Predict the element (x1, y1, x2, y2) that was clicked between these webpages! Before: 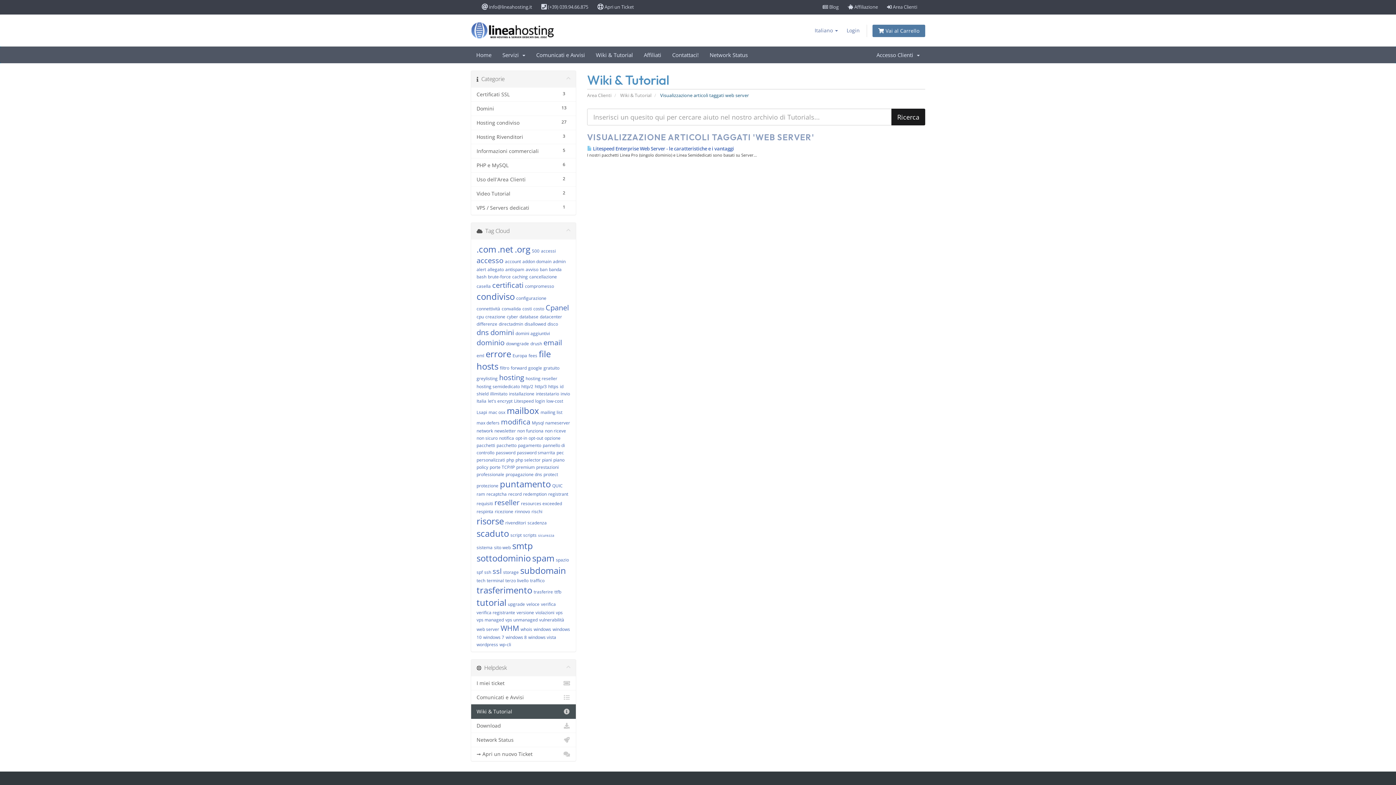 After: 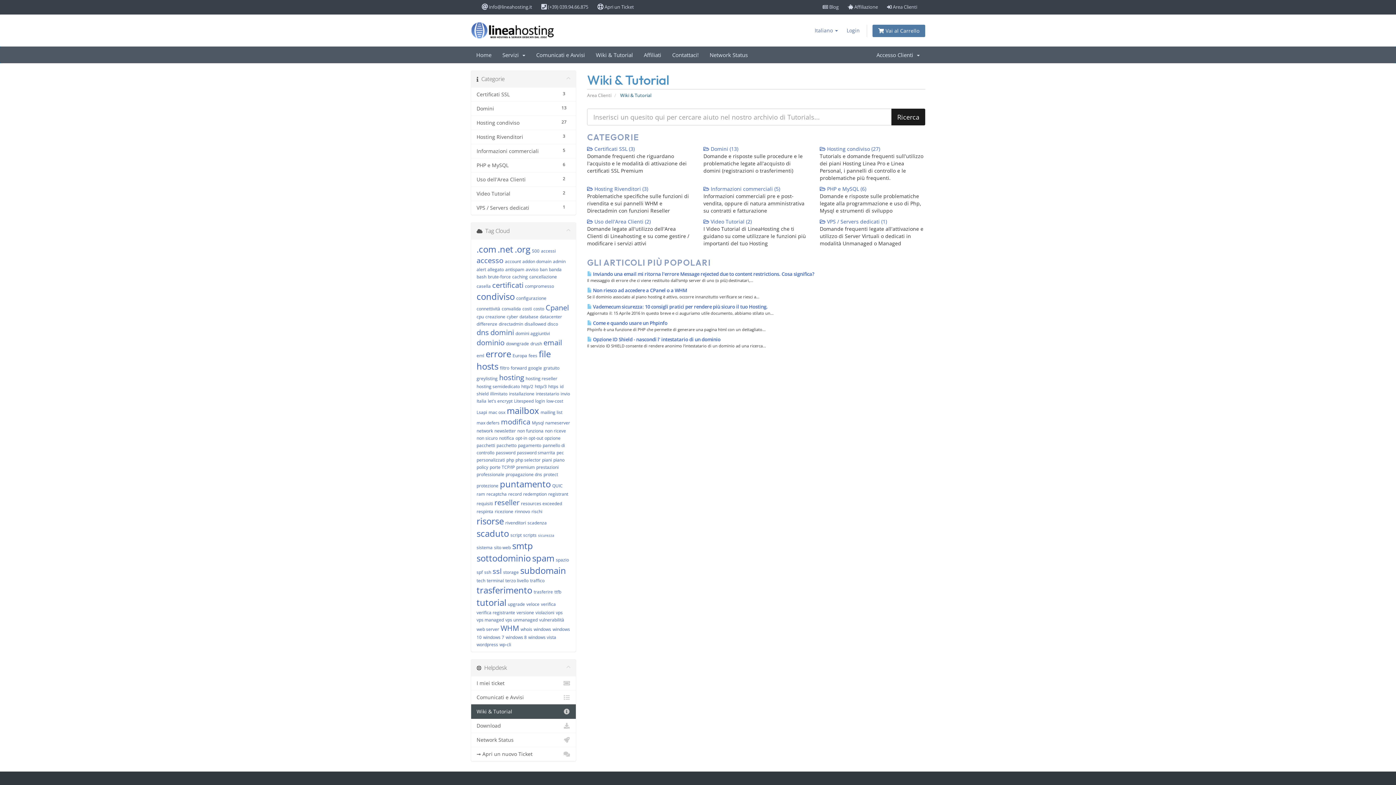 Action: label: Wiki & Tutorial bbox: (620, 92, 651, 98)